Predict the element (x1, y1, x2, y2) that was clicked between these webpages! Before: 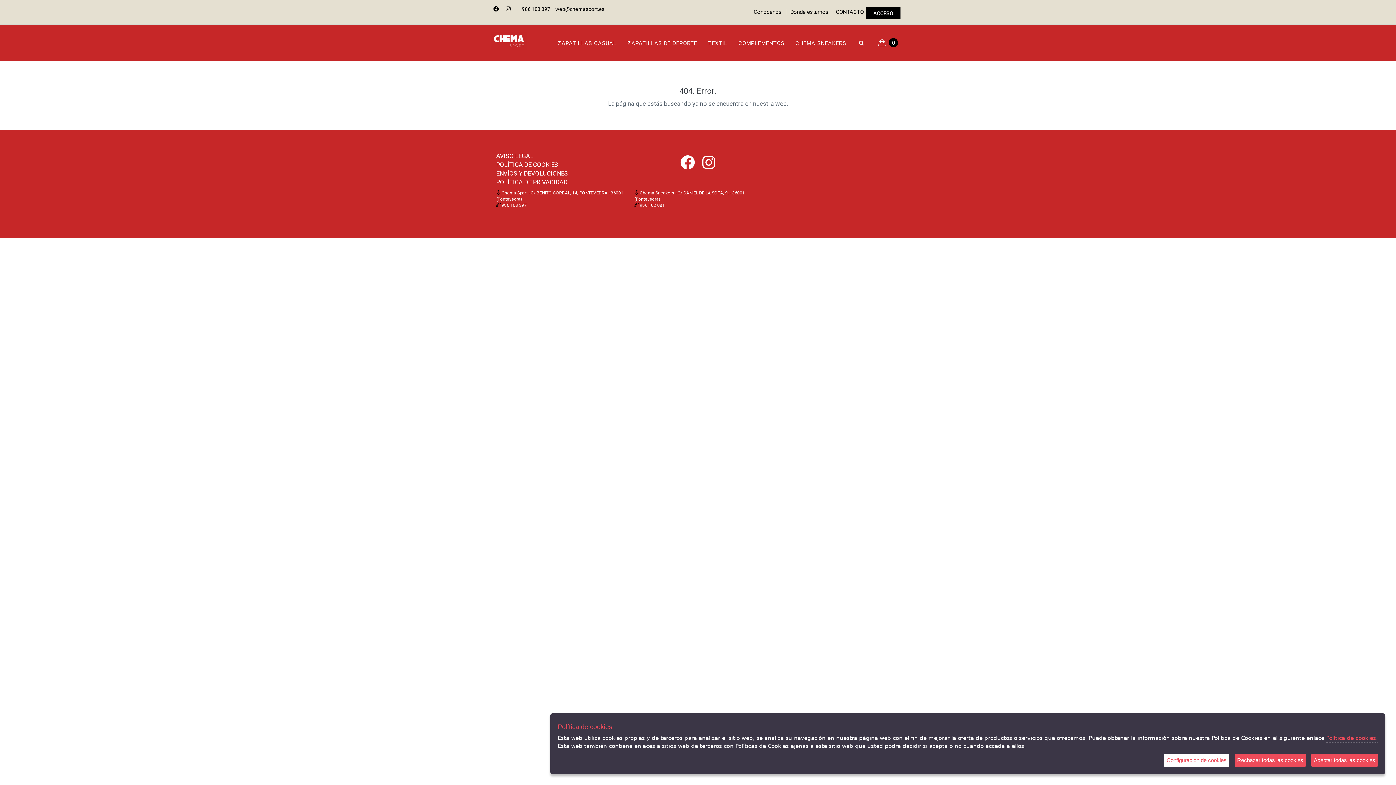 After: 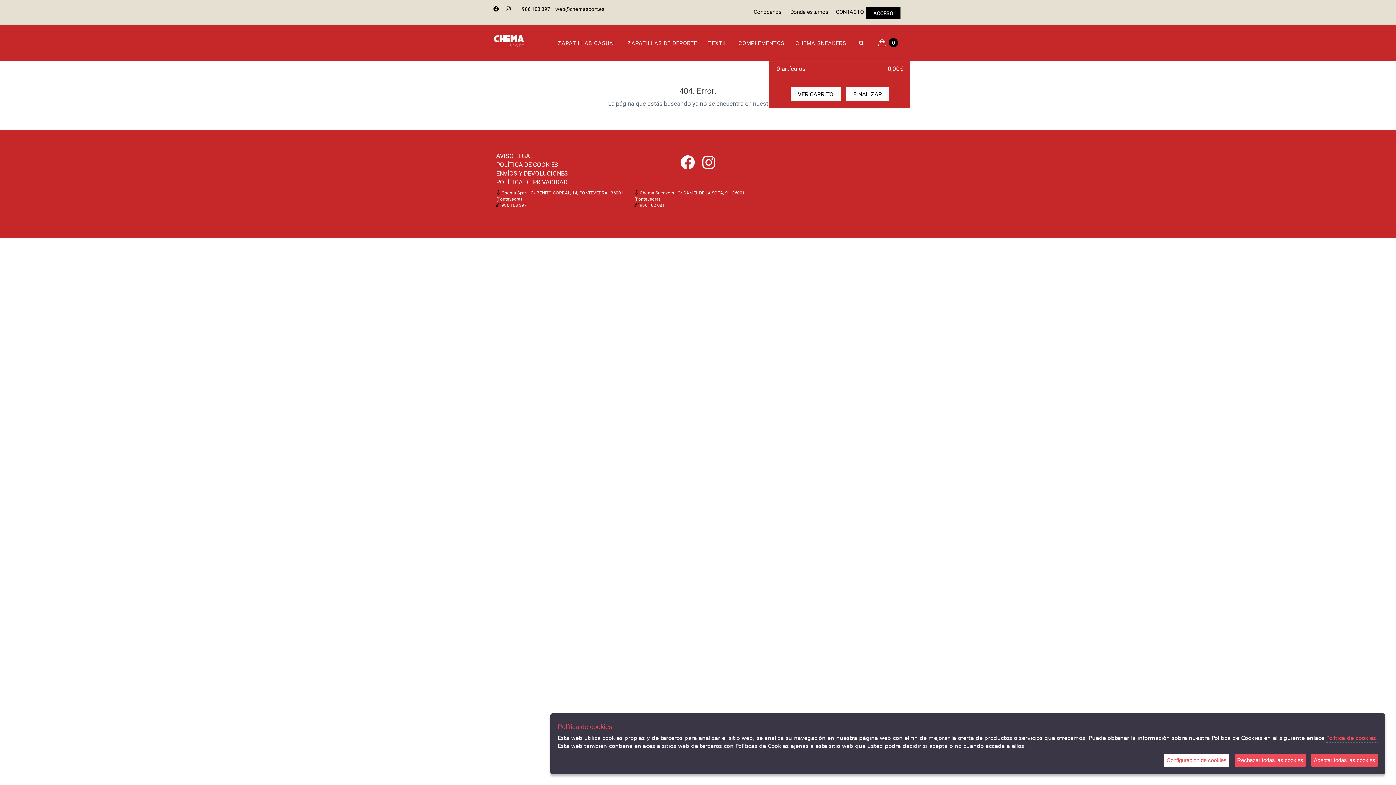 Action: label:  0 bbox: (873, 33, 903, 53)